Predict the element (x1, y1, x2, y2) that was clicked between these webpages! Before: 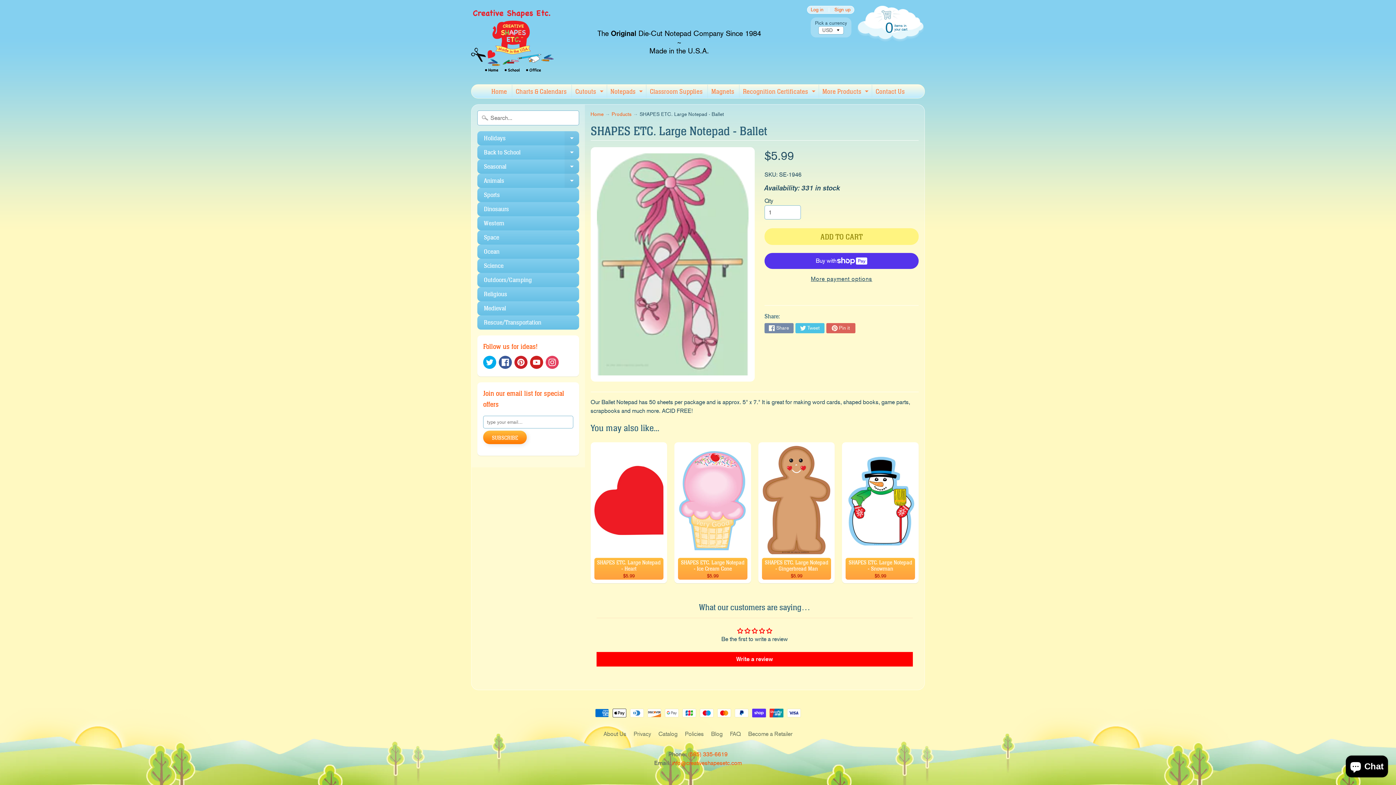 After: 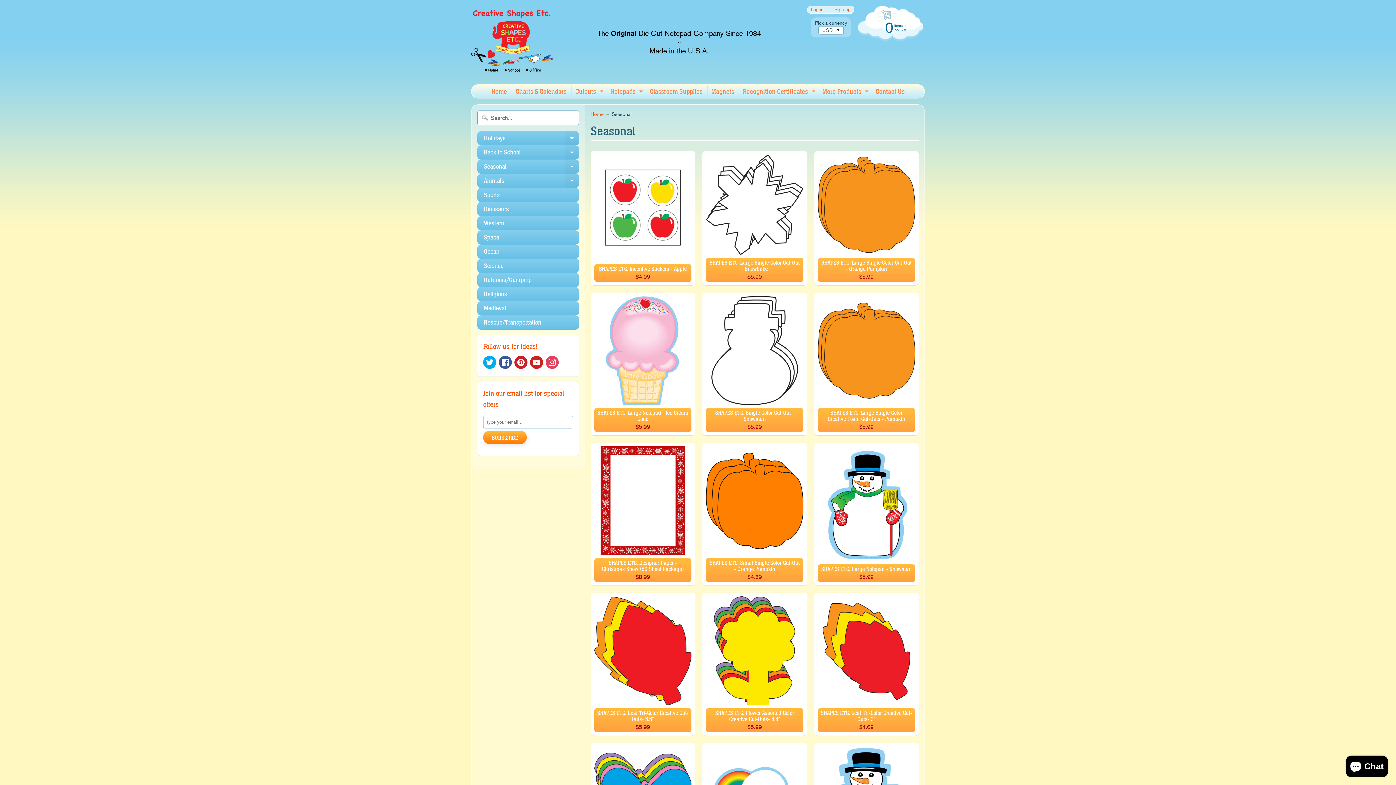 Action: bbox: (477, 159, 579, 173) label: Seasonal
EXPAND CHILD MENU